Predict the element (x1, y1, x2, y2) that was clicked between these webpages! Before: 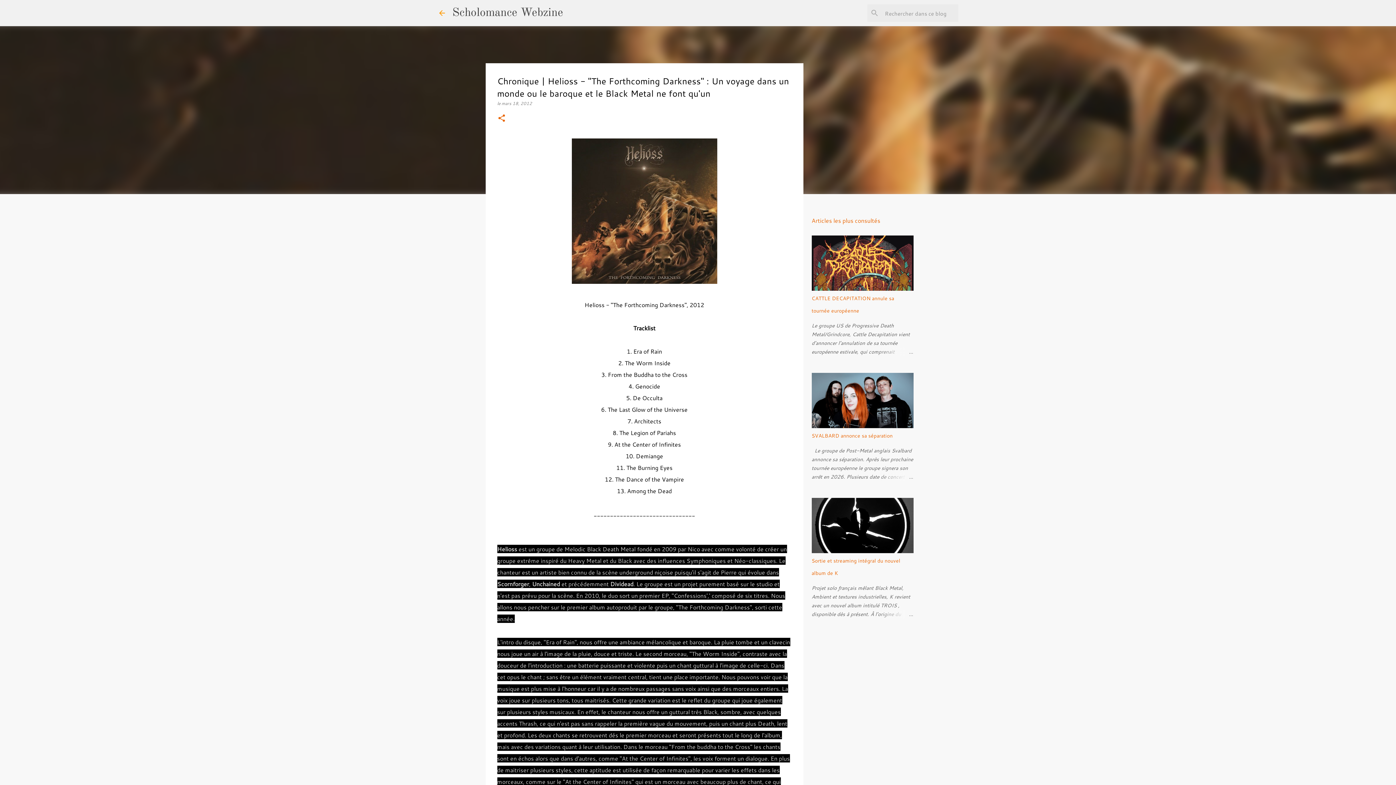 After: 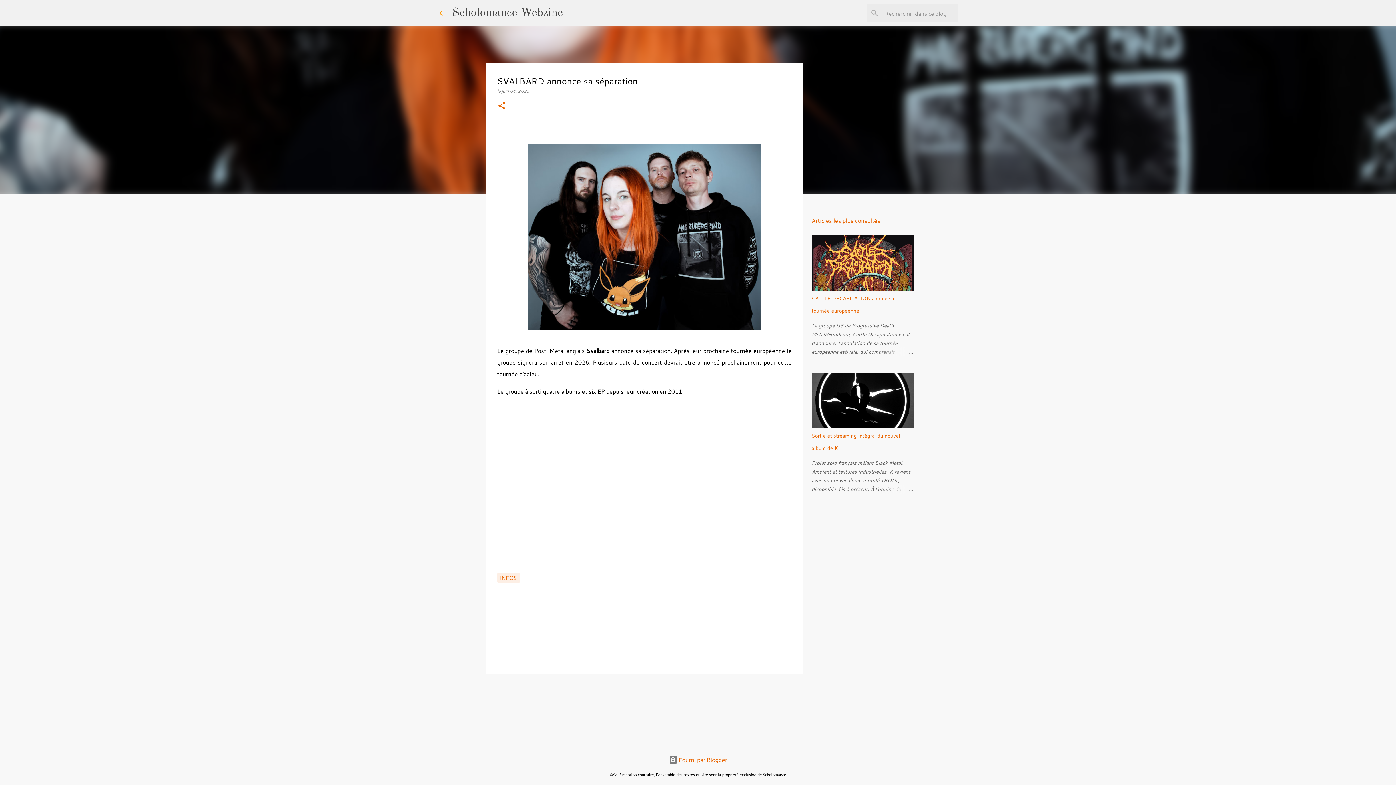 Action: bbox: (878, 472, 913, 481)